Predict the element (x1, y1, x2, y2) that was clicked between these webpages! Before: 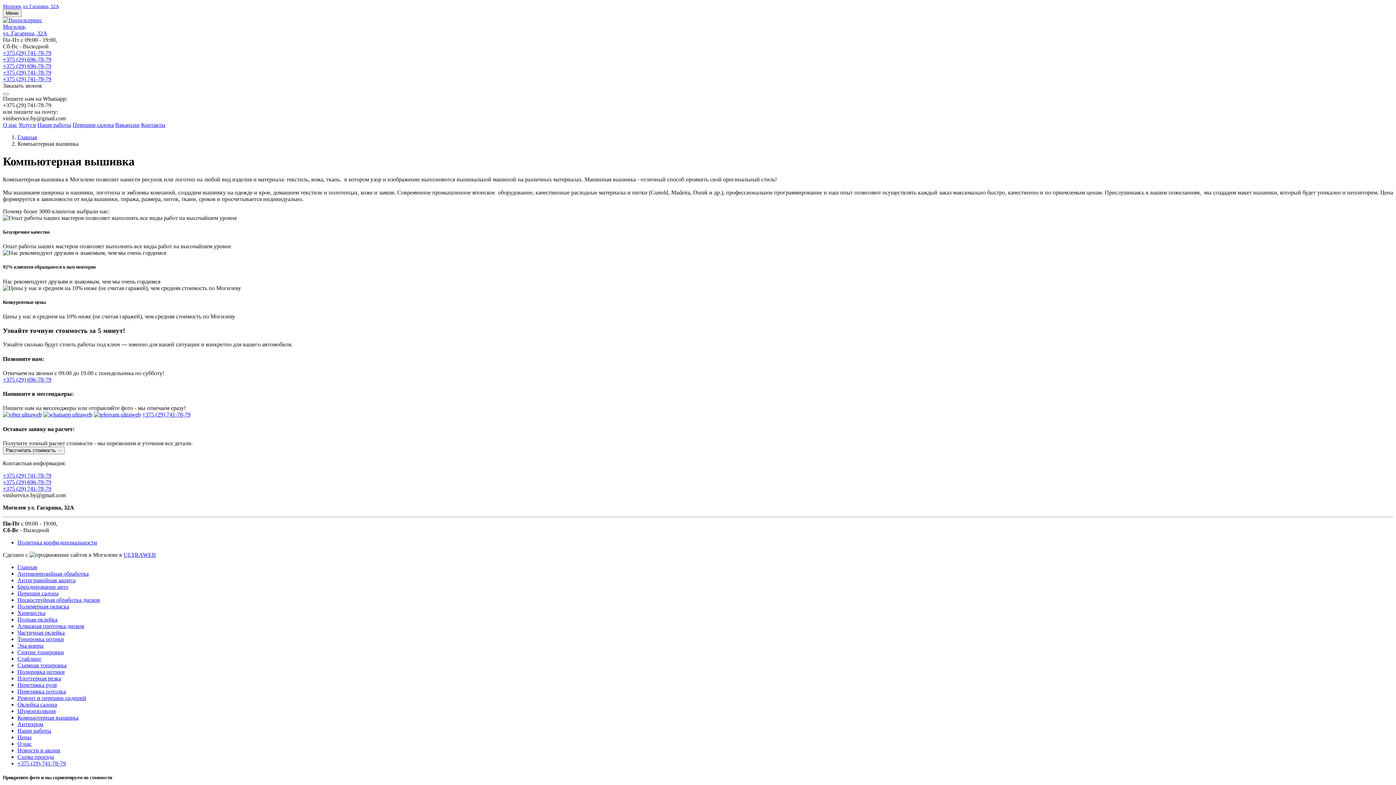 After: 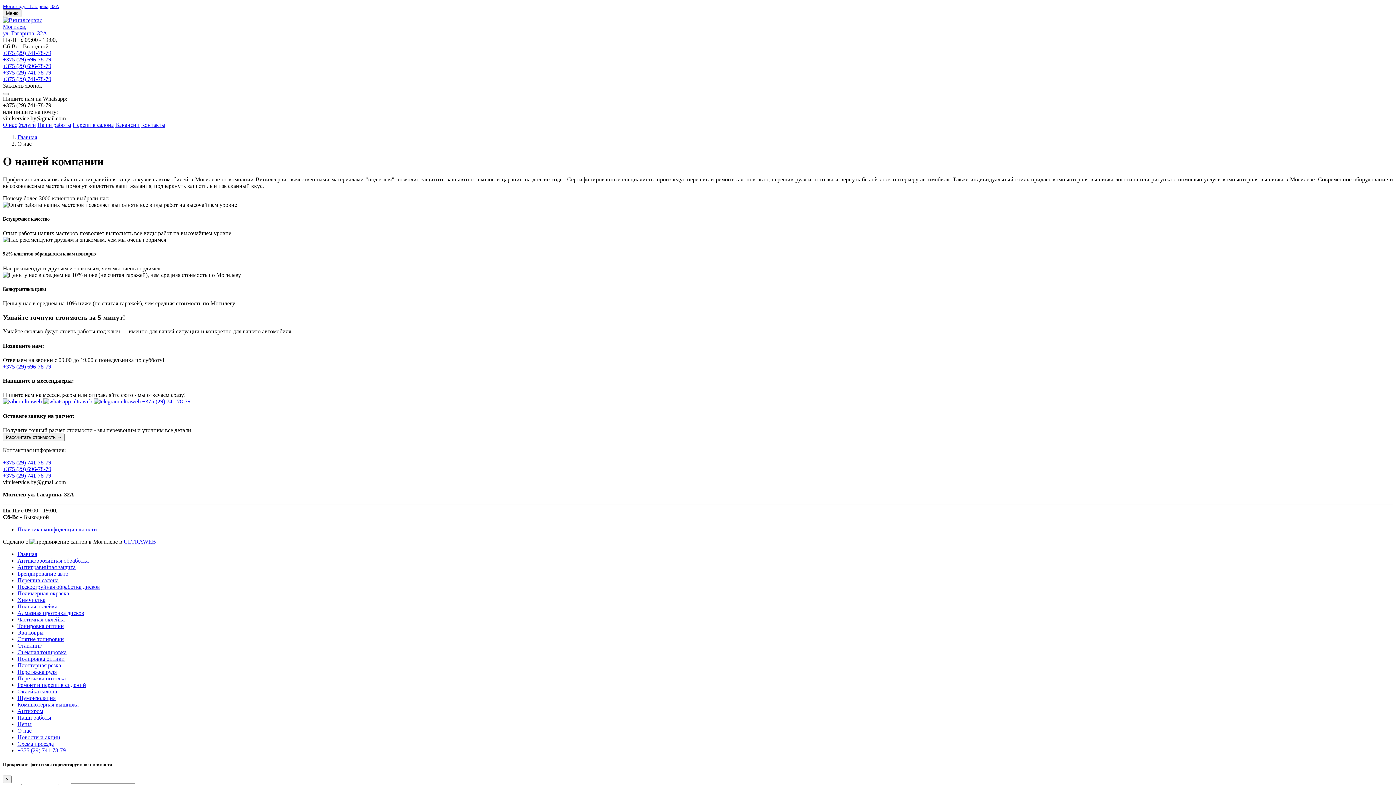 Action: bbox: (2, 121, 17, 128) label: О нас